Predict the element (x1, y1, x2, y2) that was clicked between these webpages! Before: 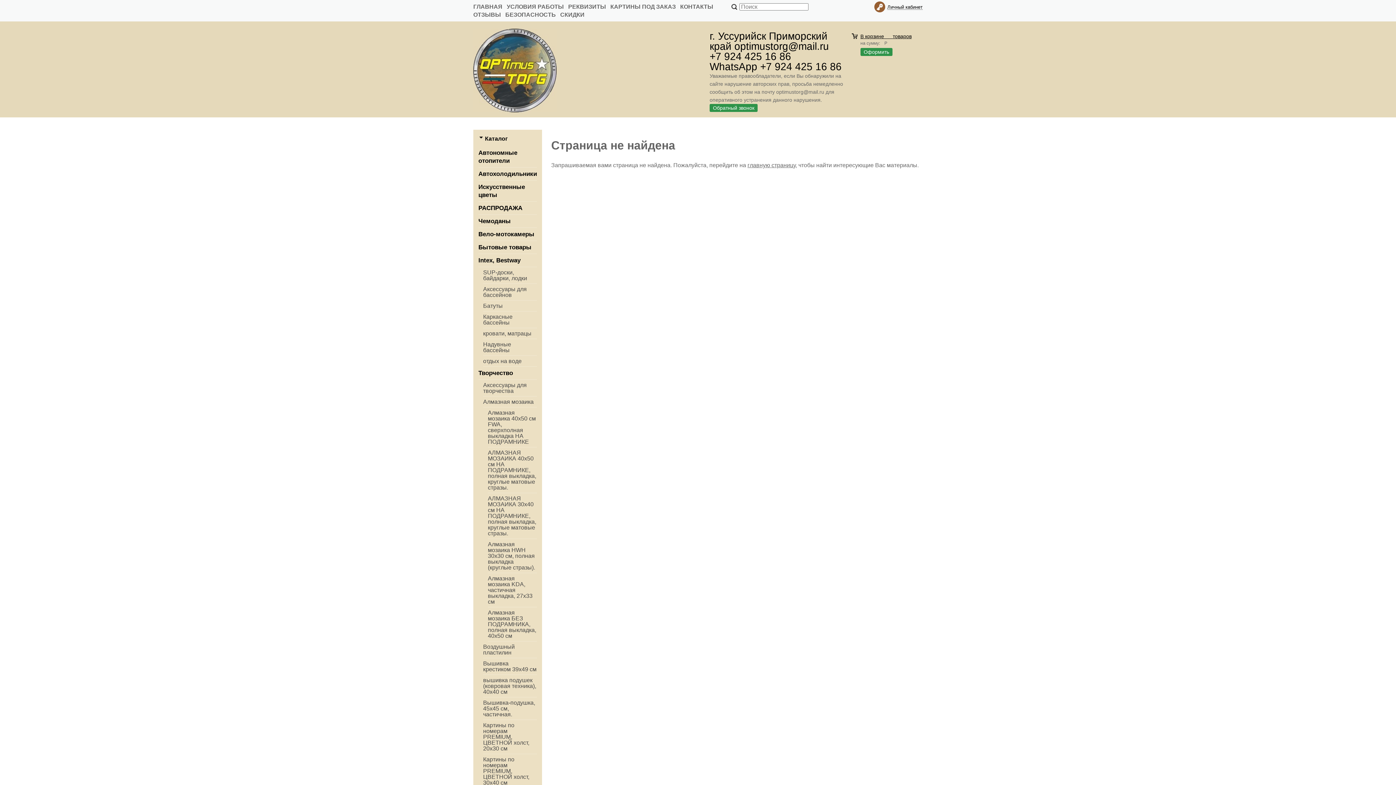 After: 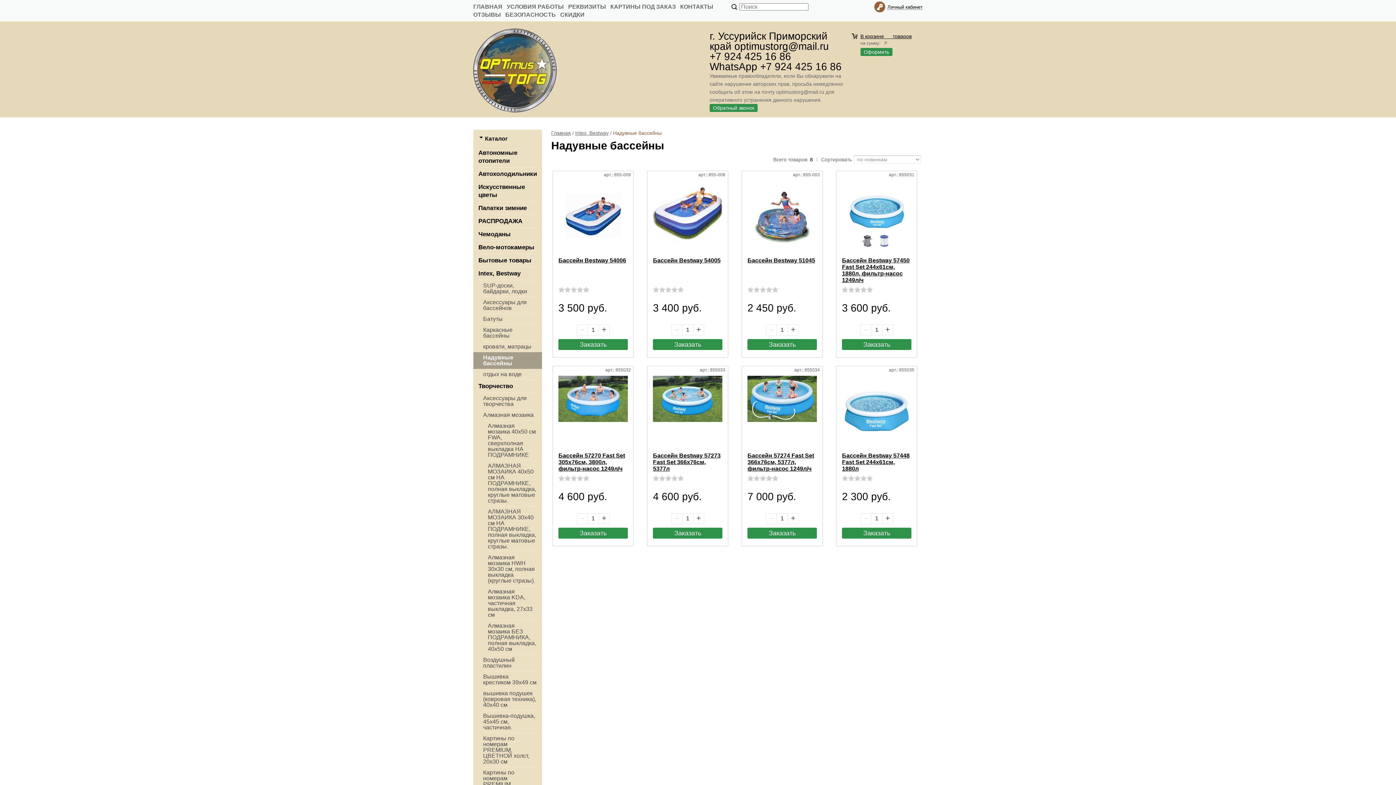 Action: label: Надувные бассейны bbox: (483, 339, 537, 356)